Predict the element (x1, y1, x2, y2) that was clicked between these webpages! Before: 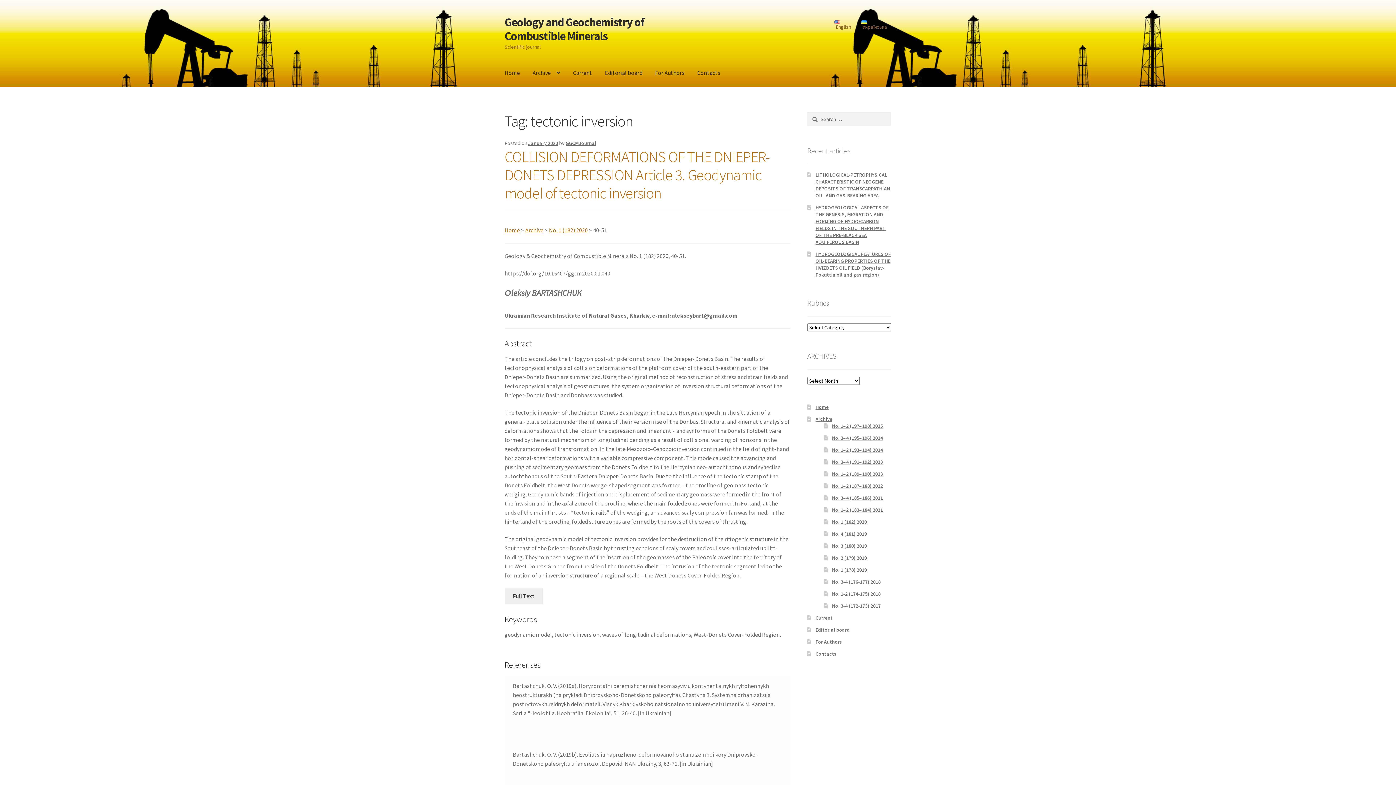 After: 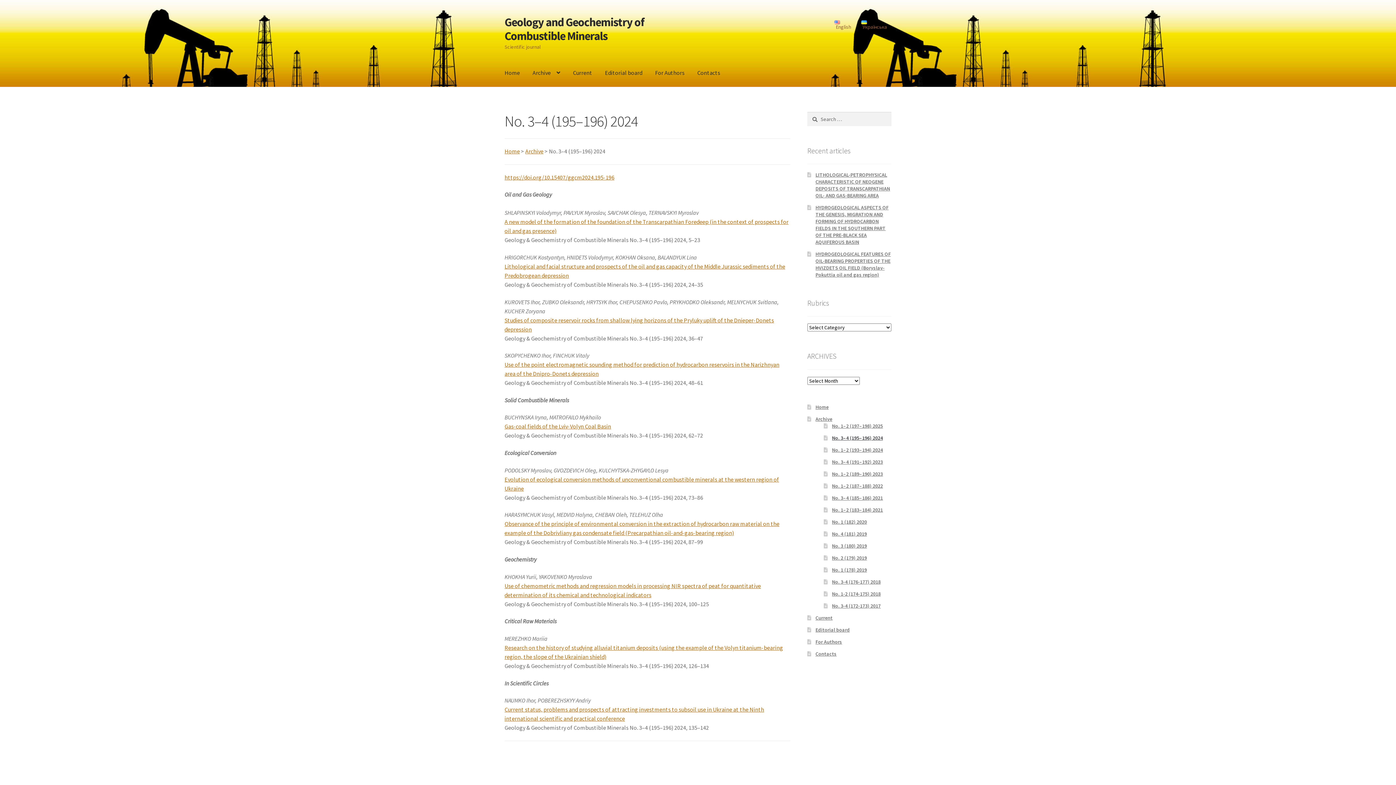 Action: bbox: (832, 434, 883, 441) label: No. 3–4 (195–196) 2024